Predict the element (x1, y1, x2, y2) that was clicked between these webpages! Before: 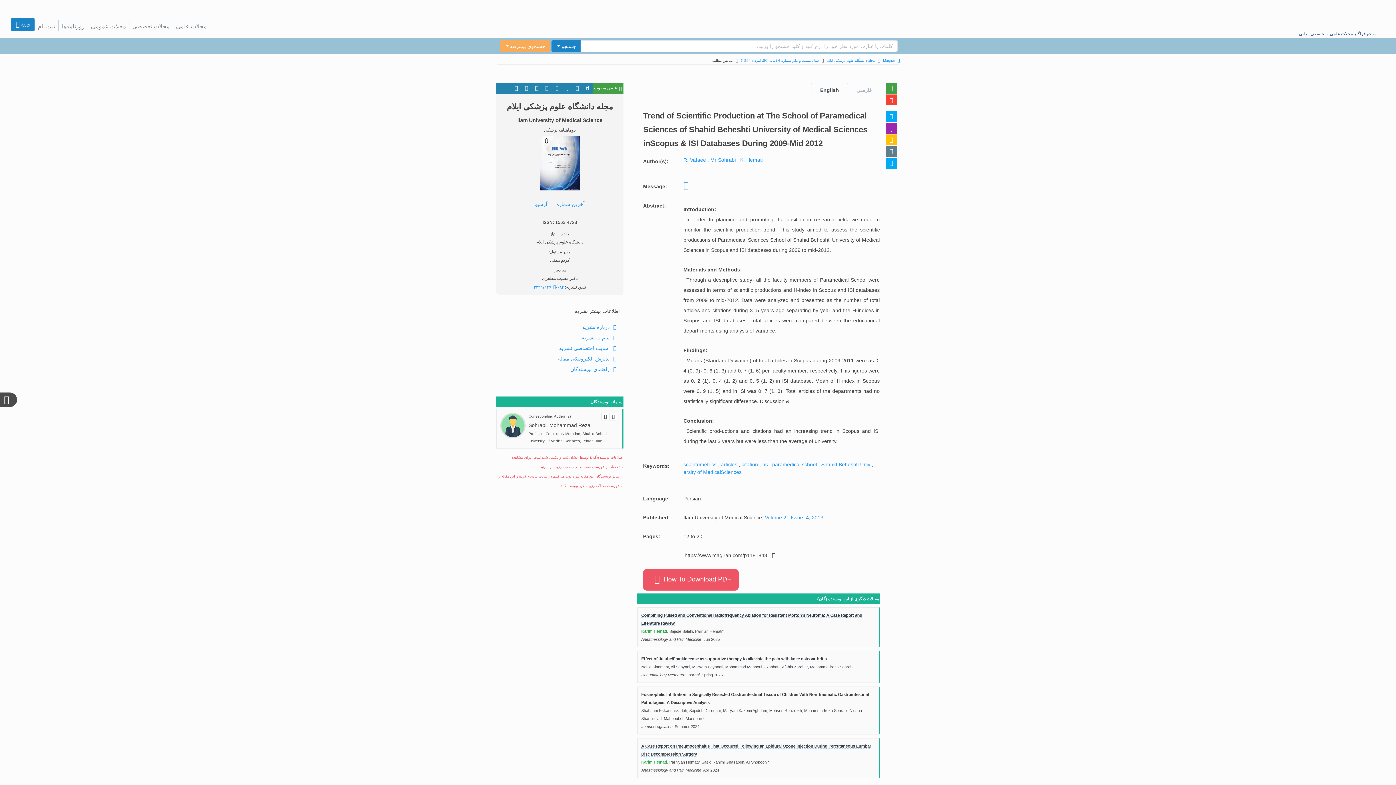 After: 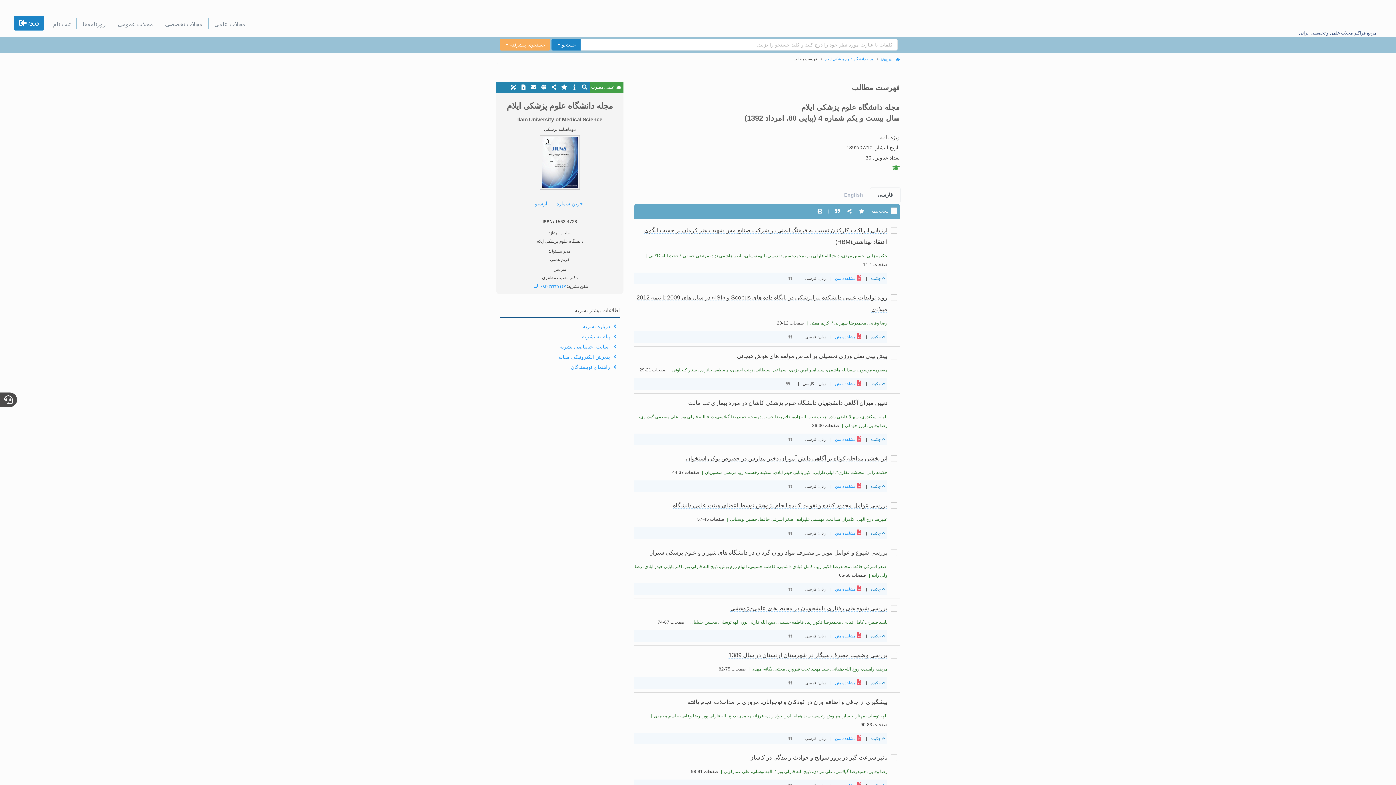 Action: bbox: (741, 58, 818, 62) label: سال بیست و یکم شماره 4 (پیاپی 80، امرداد 1392)